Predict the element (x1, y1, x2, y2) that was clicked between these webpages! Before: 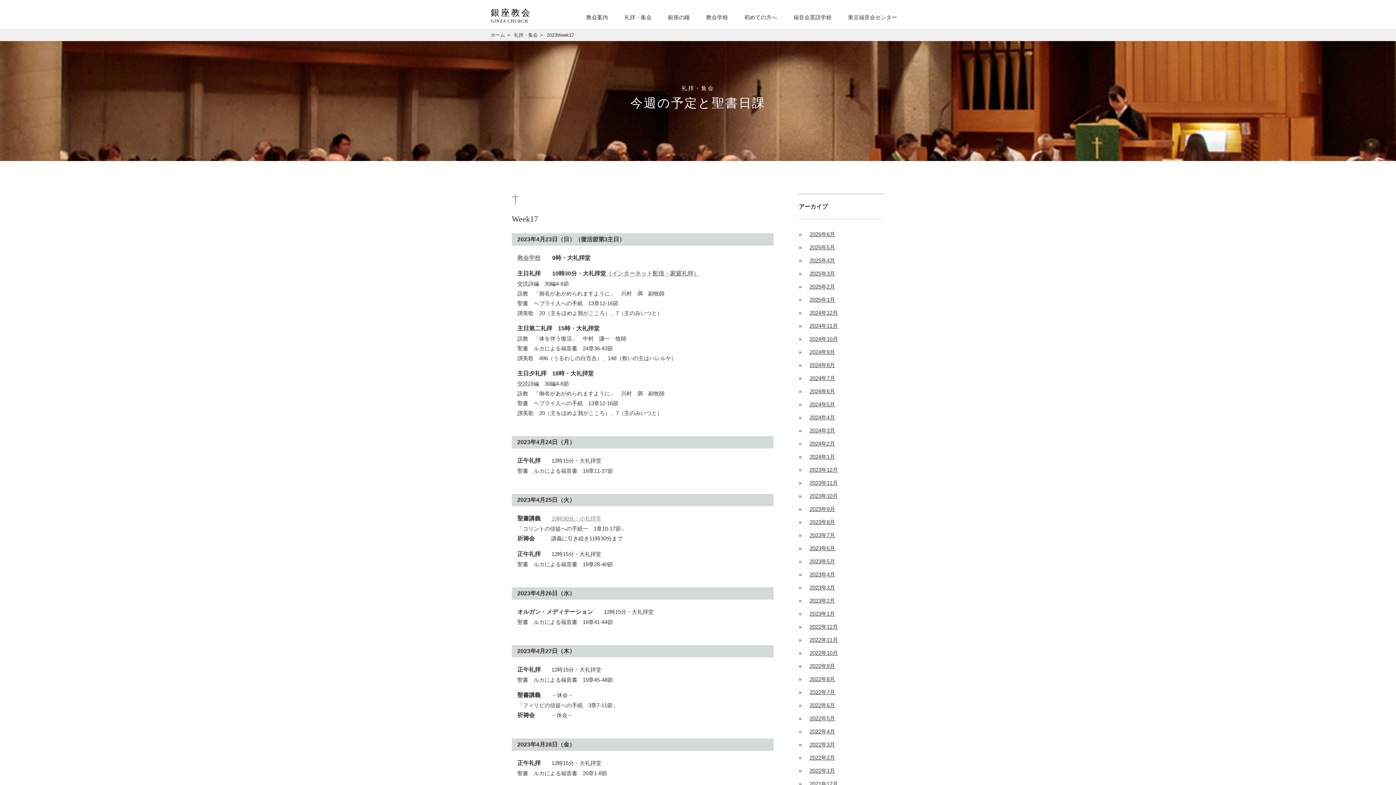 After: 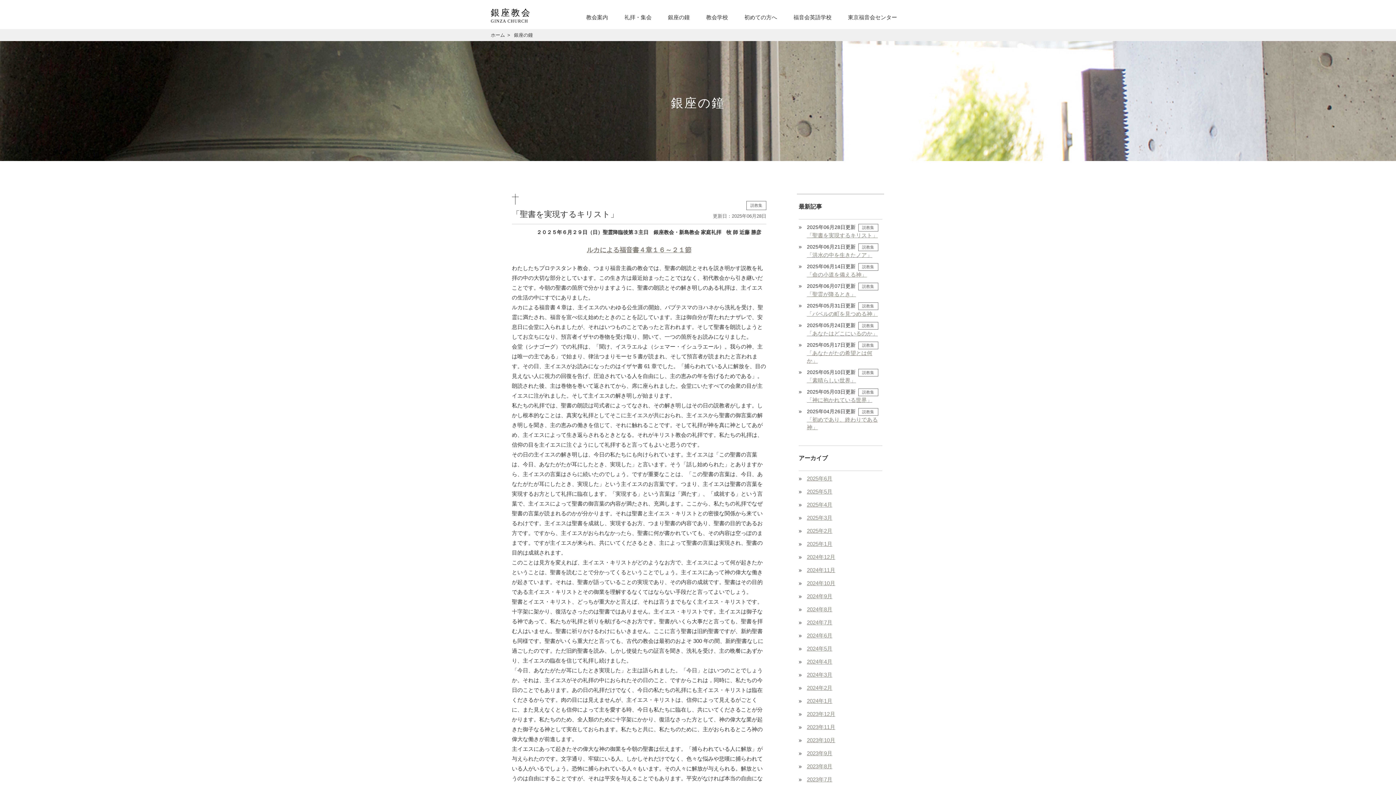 Action: label: 銀座の鐘 bbox: (668, 12, 690, 22)